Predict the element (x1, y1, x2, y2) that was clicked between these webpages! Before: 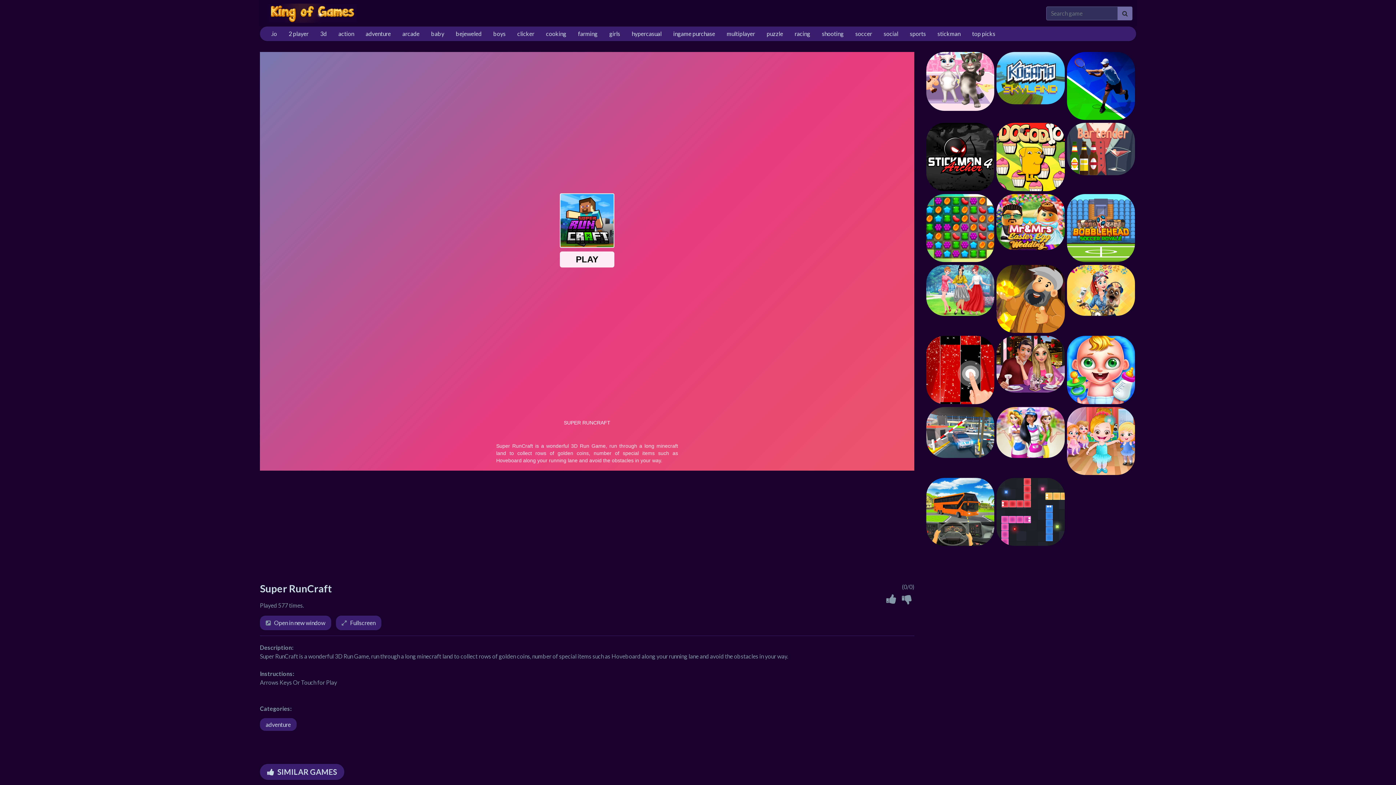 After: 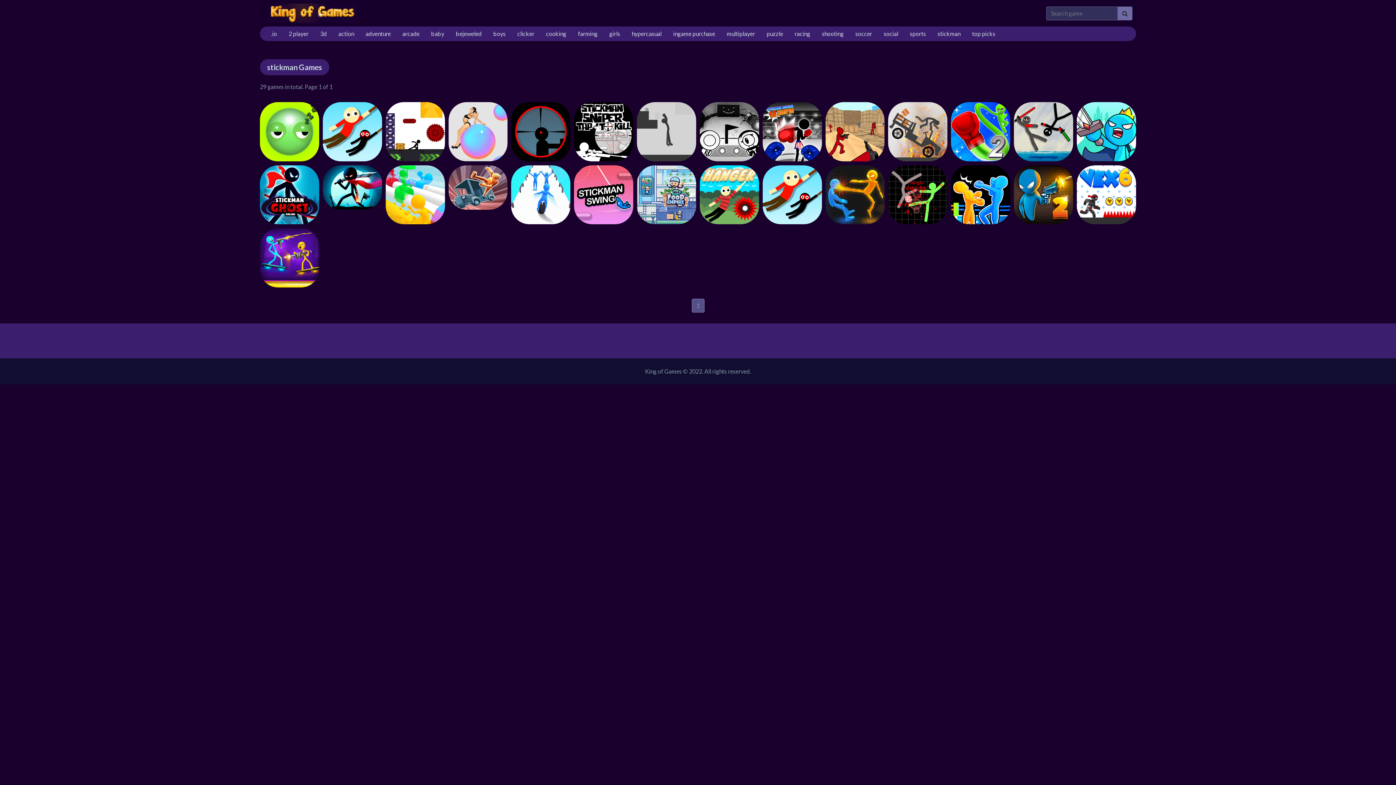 Action: bbox: (932, 26, 966, 41) label: stickman